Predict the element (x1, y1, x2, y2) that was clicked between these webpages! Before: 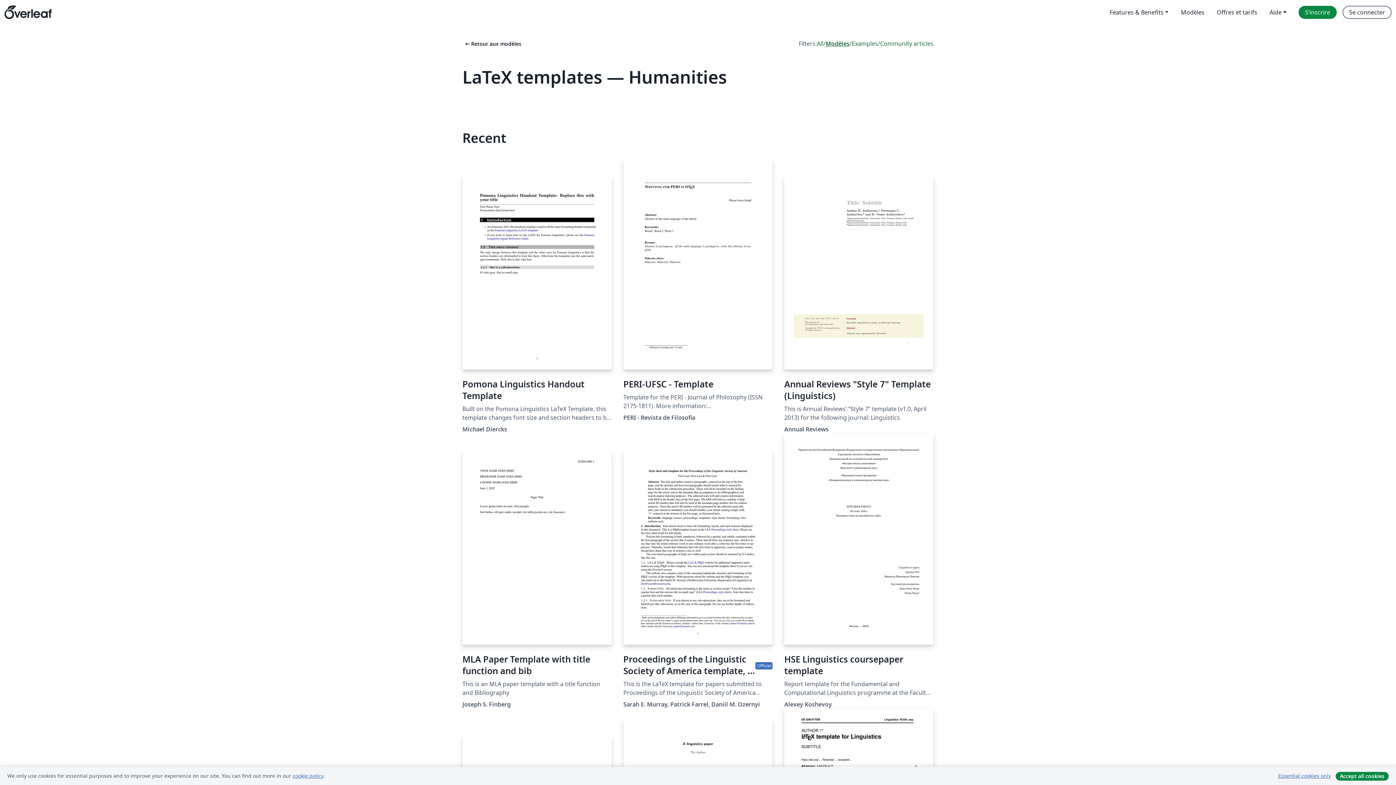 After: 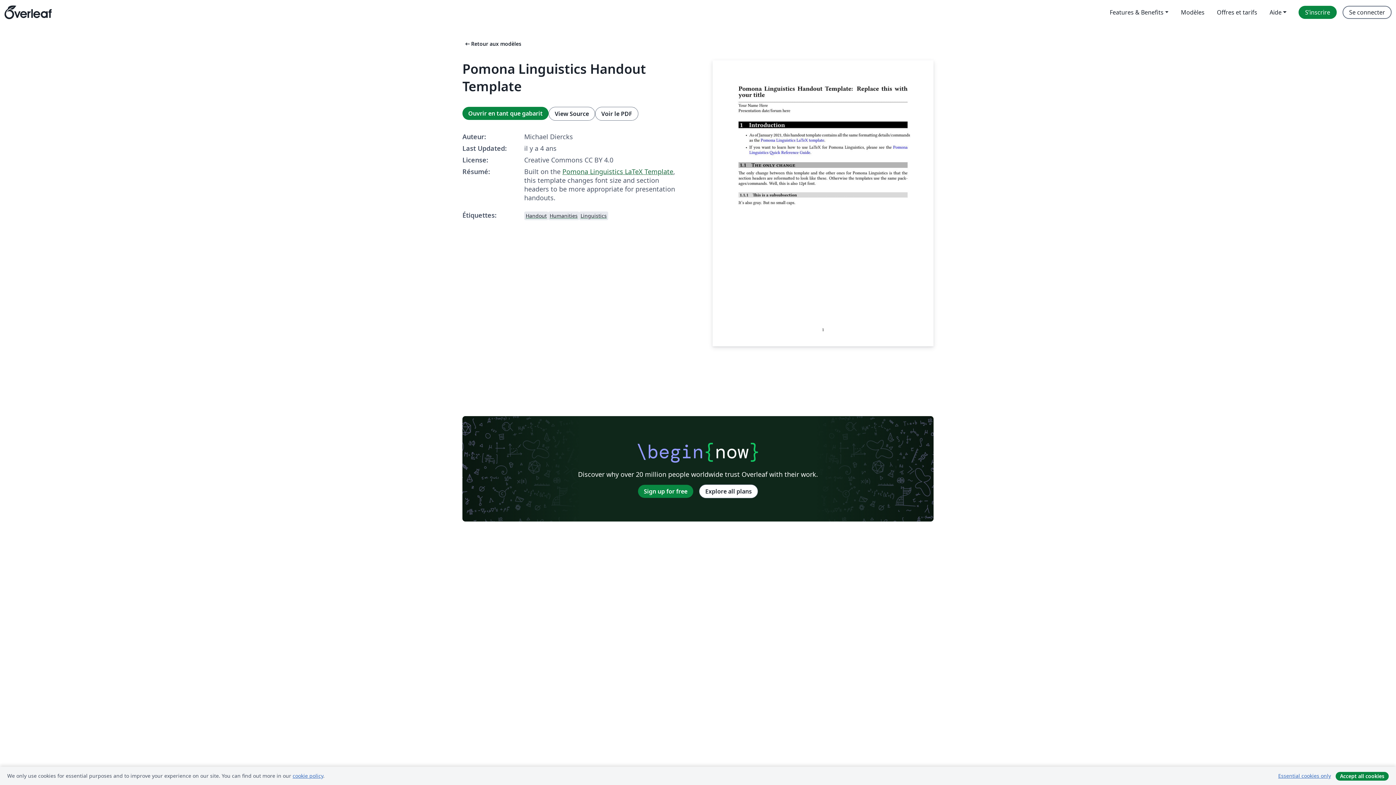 Action: label: Pomona Linguistics Handout Template bbox: (462, 176, 611, 401)